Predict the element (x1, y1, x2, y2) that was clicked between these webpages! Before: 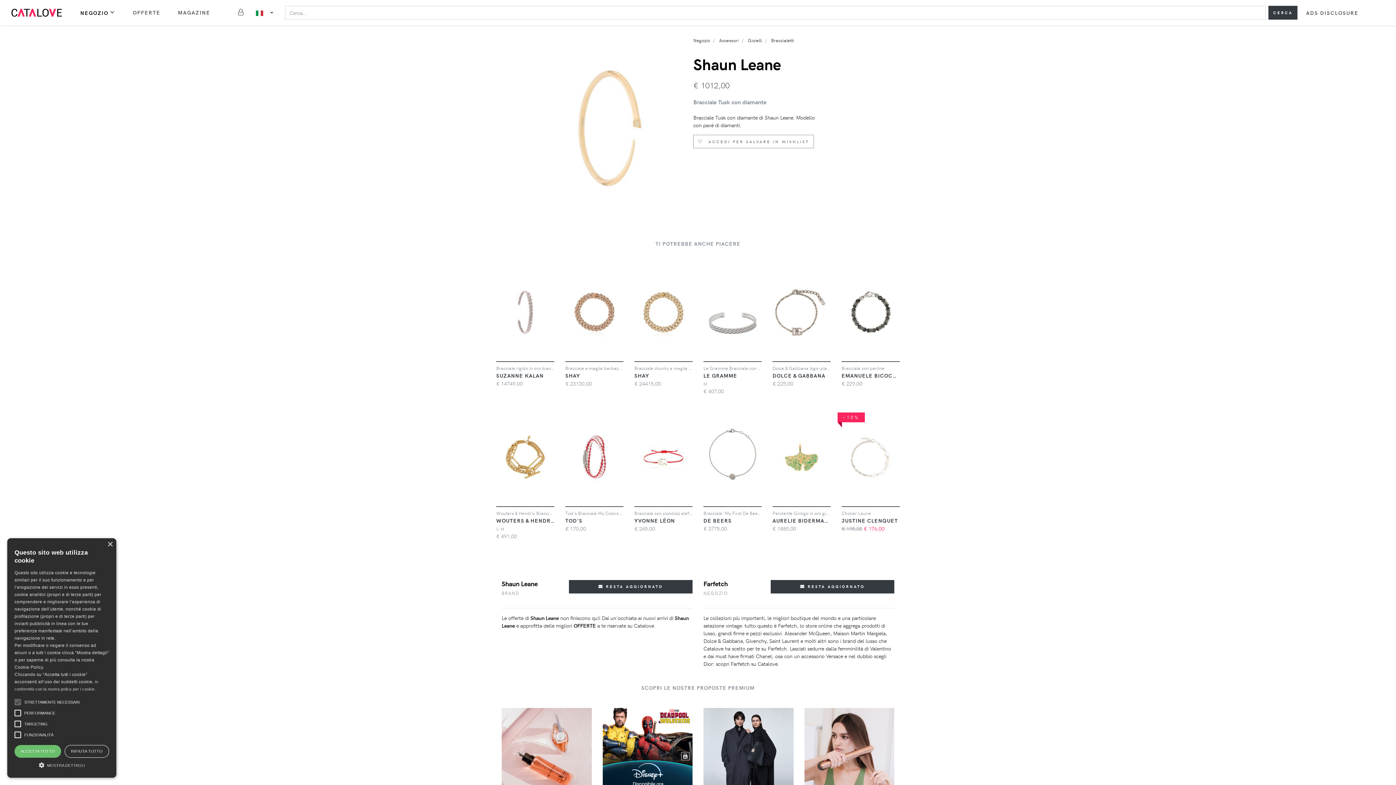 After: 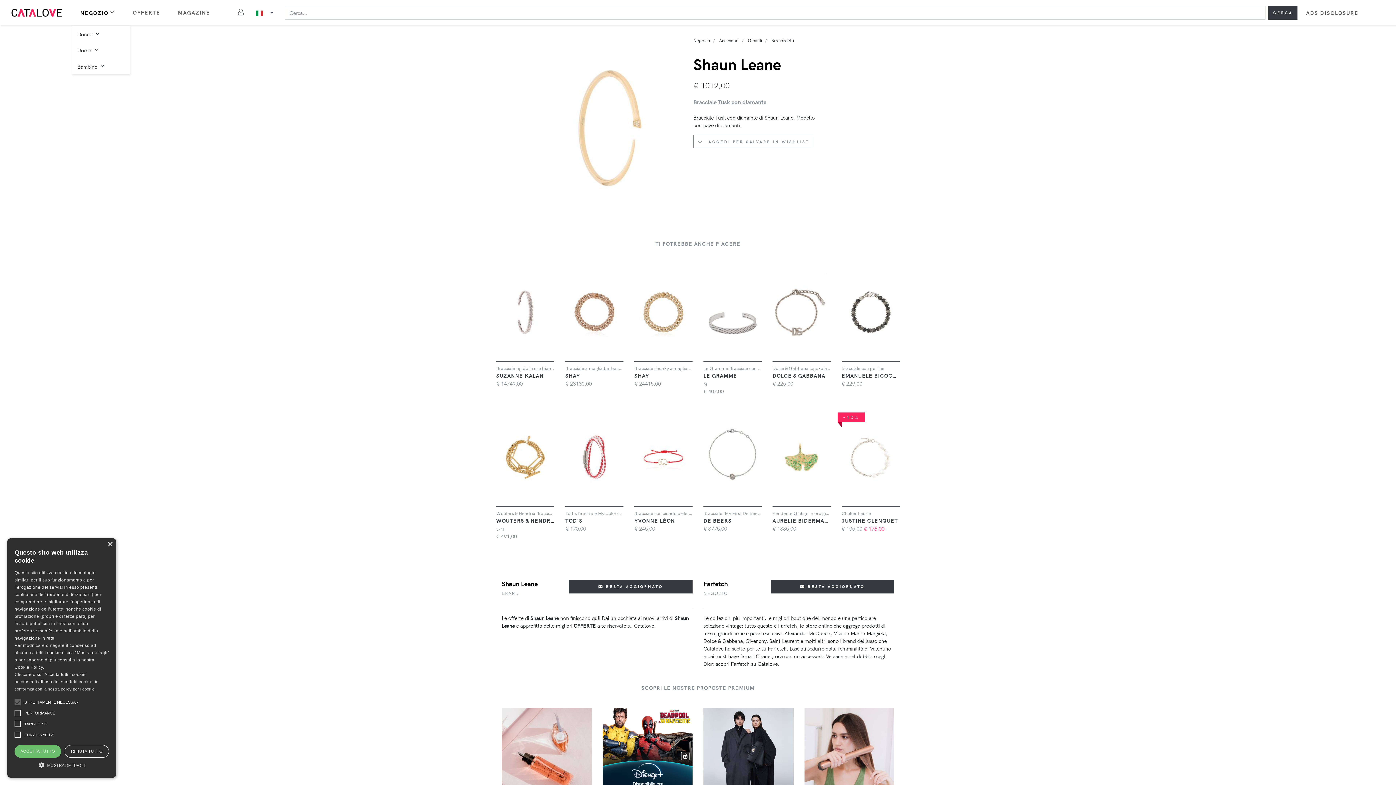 Action: bbox: (71, 5, 124, 19) label: NEGOZIO